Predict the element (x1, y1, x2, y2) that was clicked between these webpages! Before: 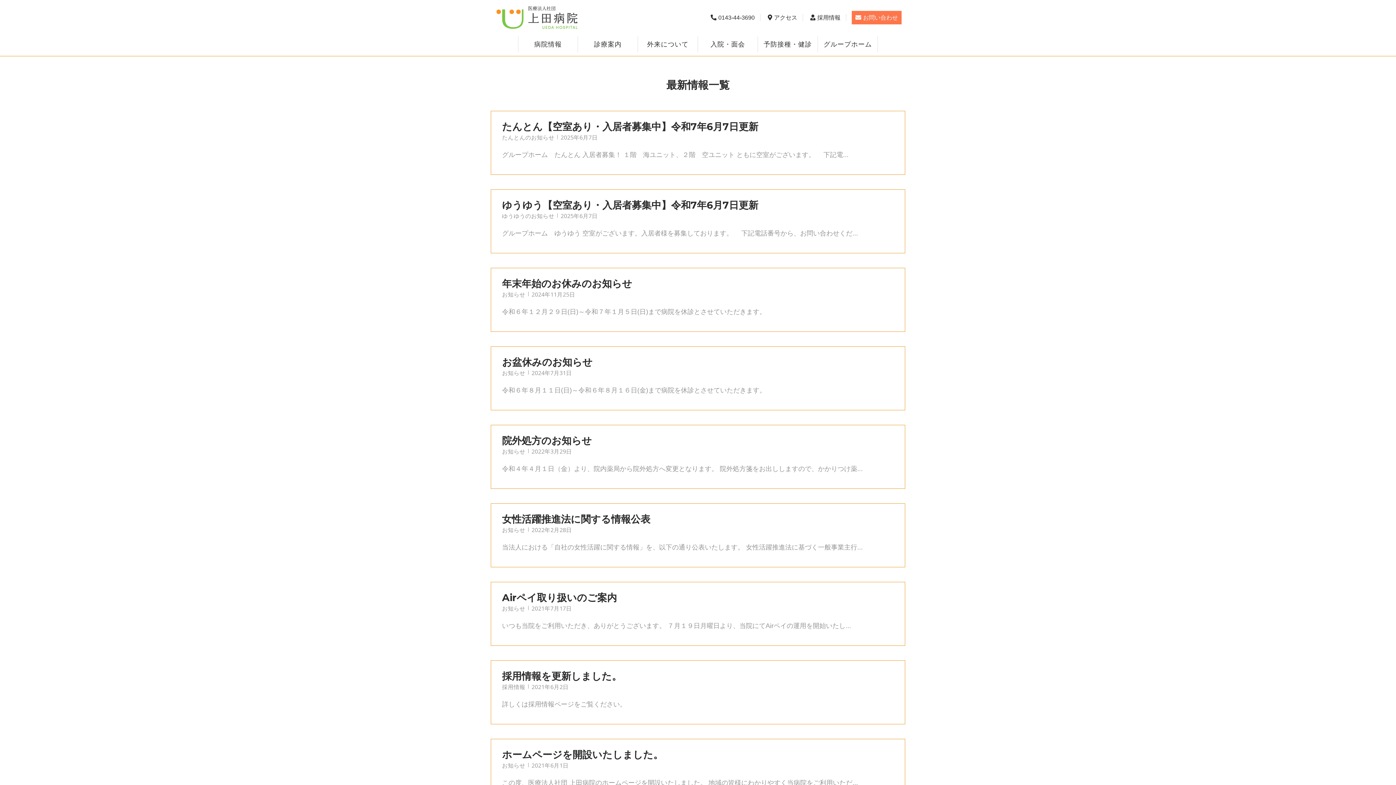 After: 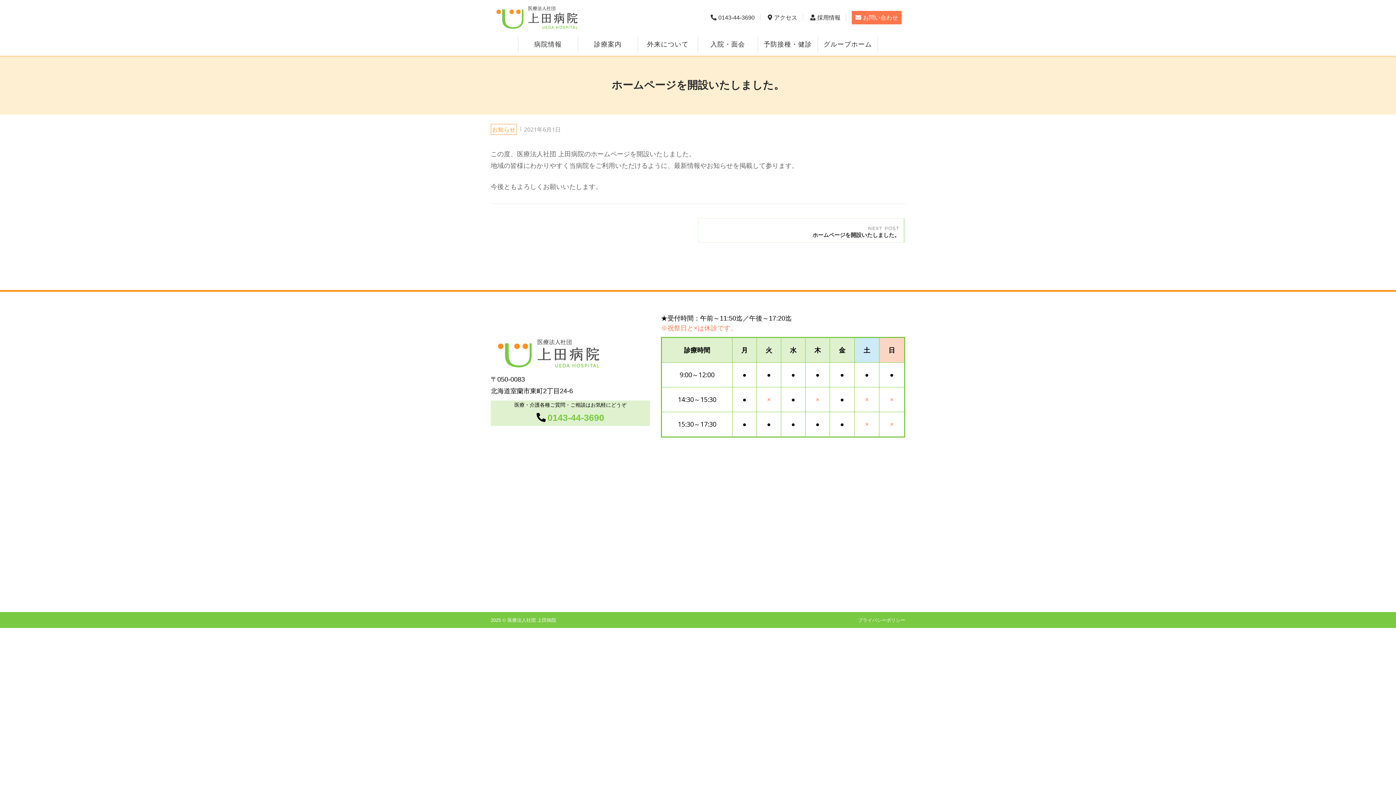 Action: label: ホームページを開設いたしました。
お知らせ2021年6月1日

この度、医療法人社団 上田病院のホームページを開設いたしました。 地域の皆様にわかりやすく当病院をご利用いただ... bbox: (490, 739, 905, 803)